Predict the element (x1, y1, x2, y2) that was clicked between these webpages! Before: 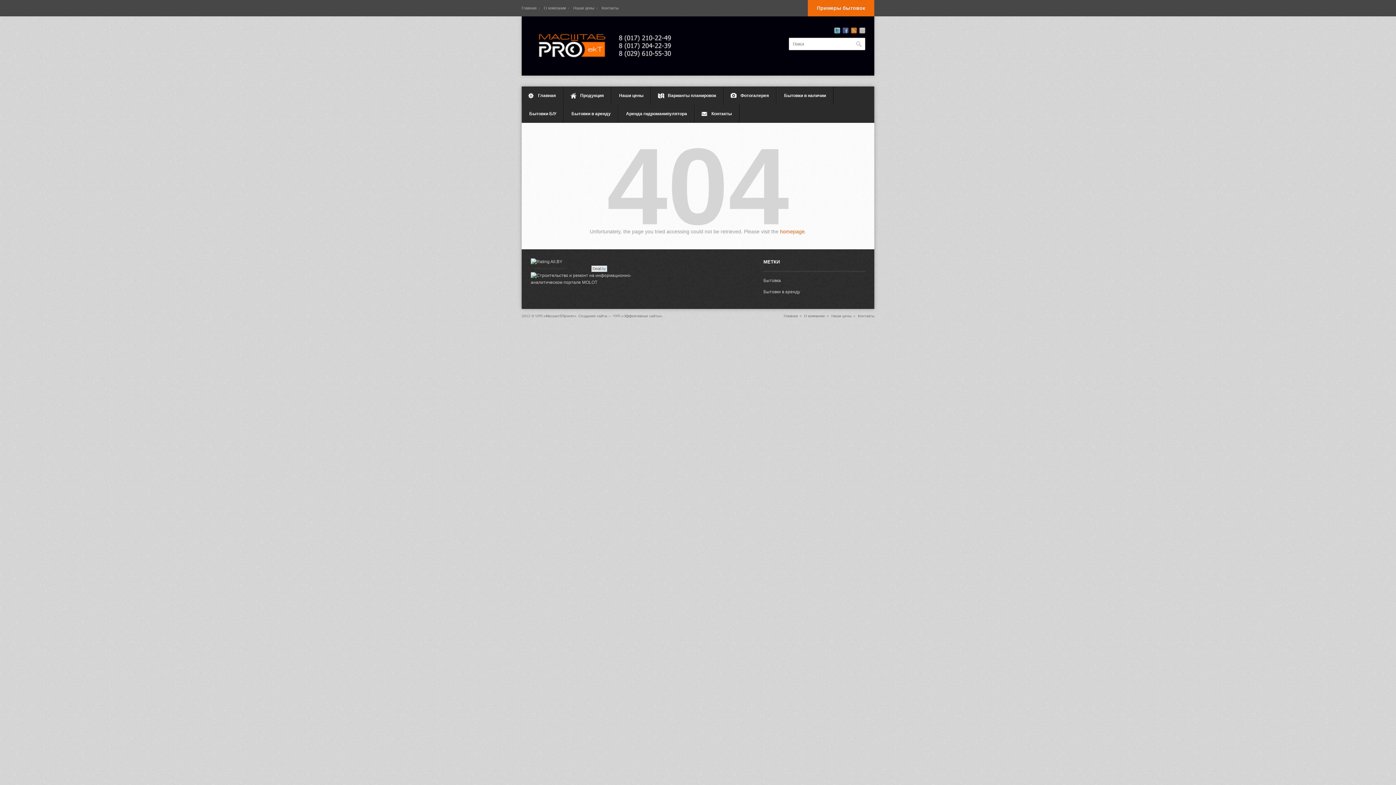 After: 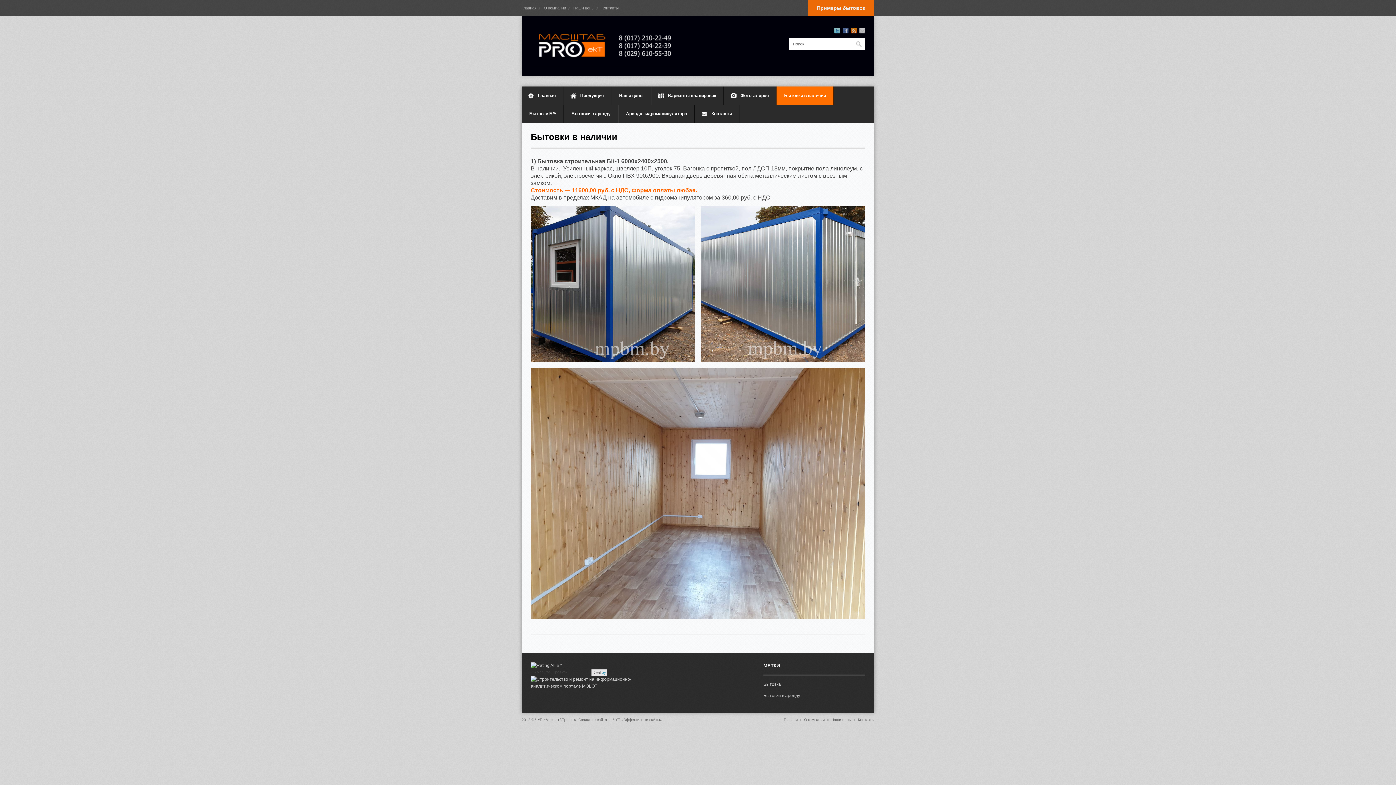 Action: bbox: (776, 86, 833, 104) label: Бытовки в наличии